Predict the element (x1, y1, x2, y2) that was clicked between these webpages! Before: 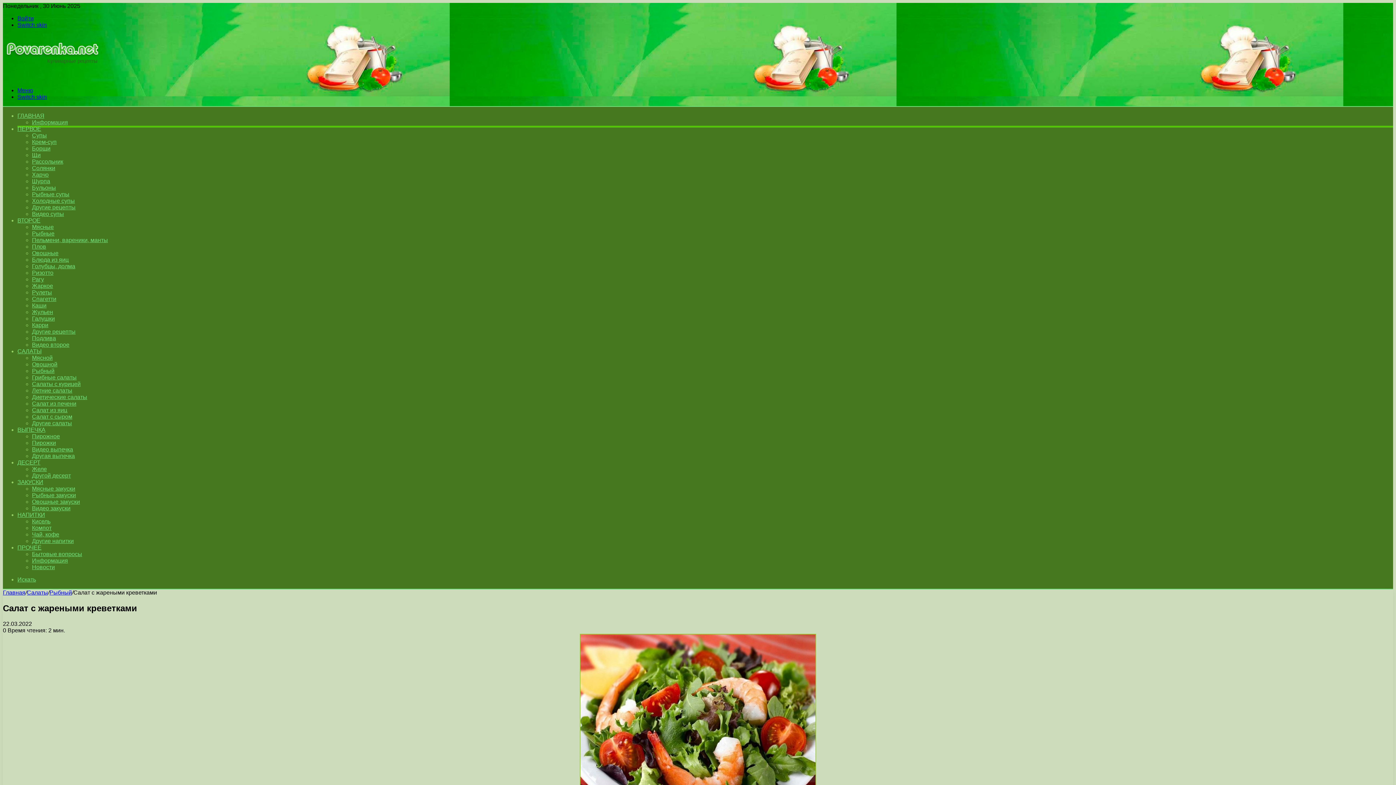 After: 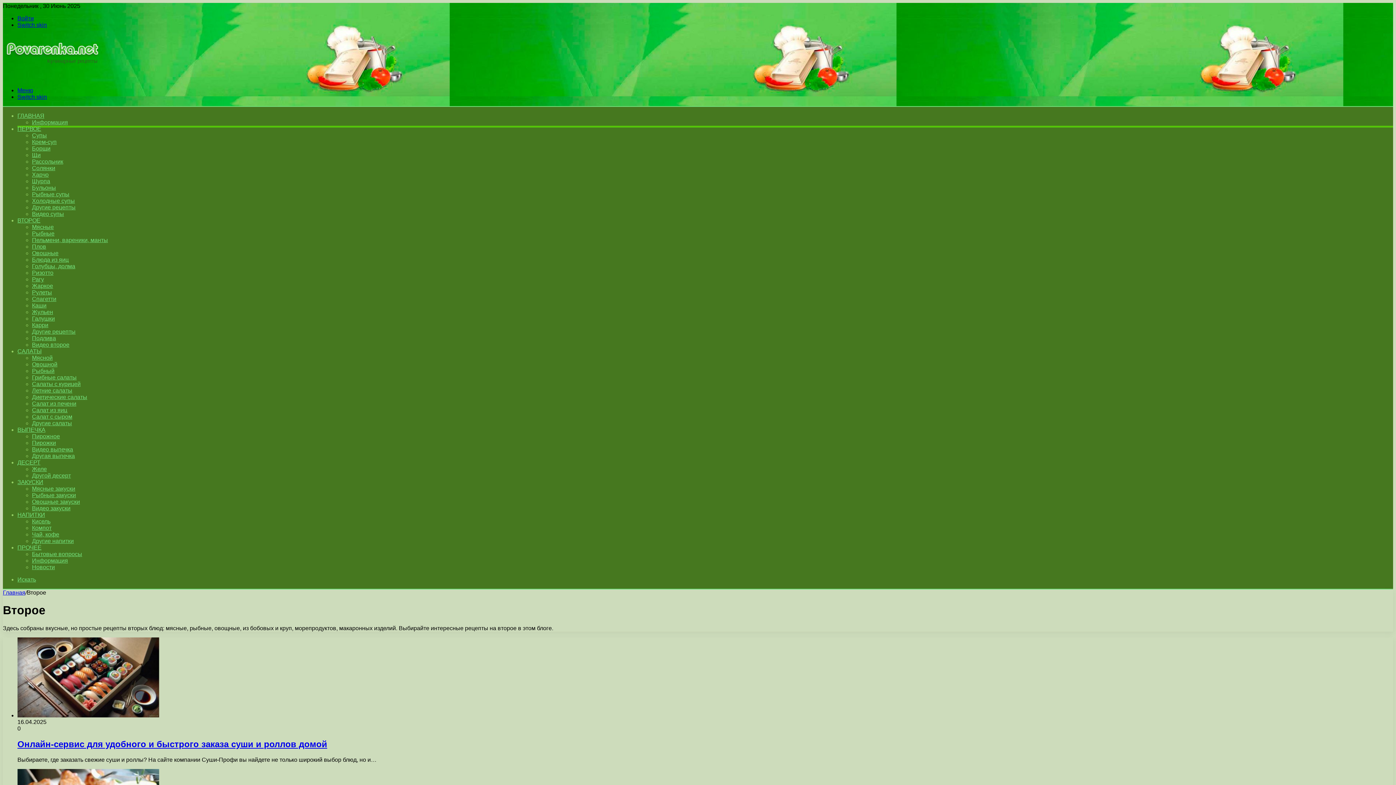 Action: label: ВТОРОЕ bbox: (17, 217, 40, 223)